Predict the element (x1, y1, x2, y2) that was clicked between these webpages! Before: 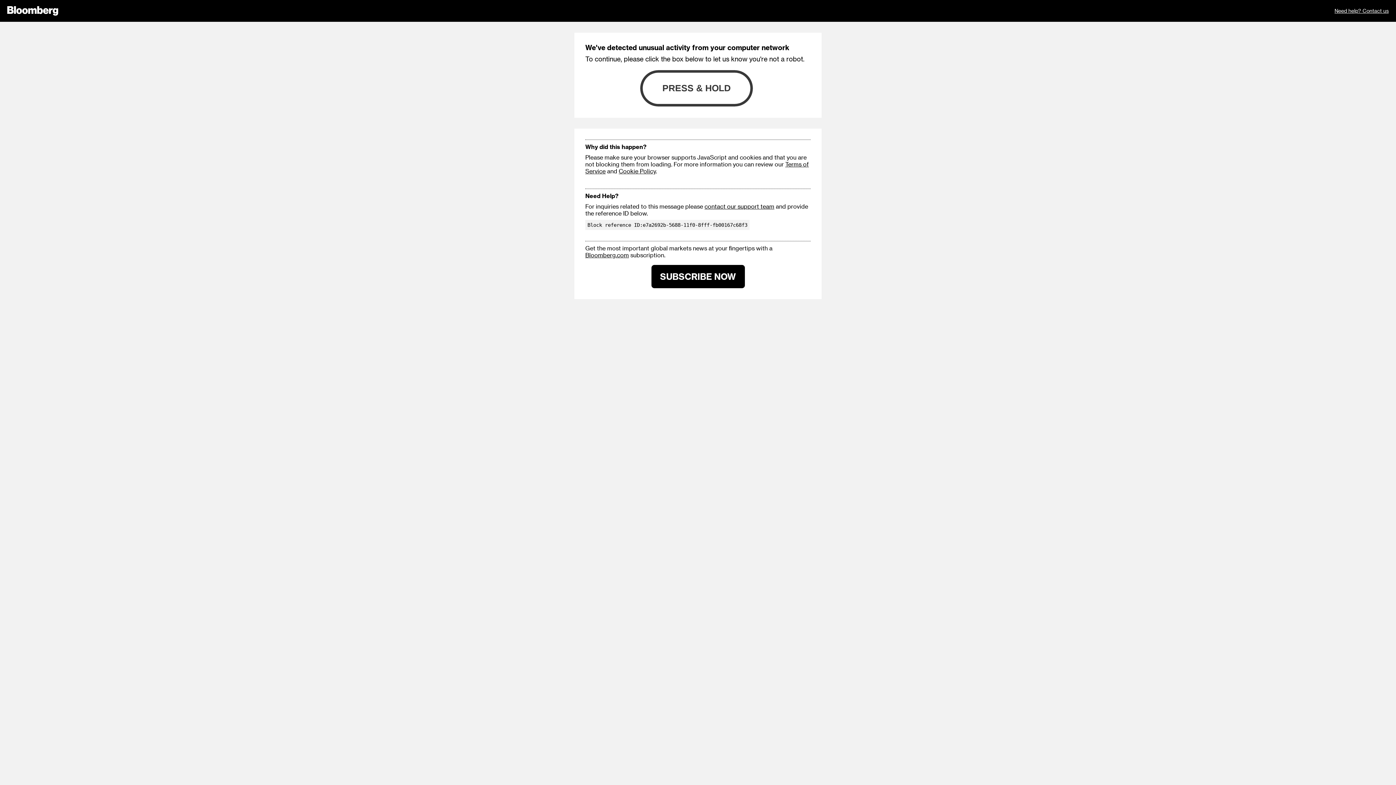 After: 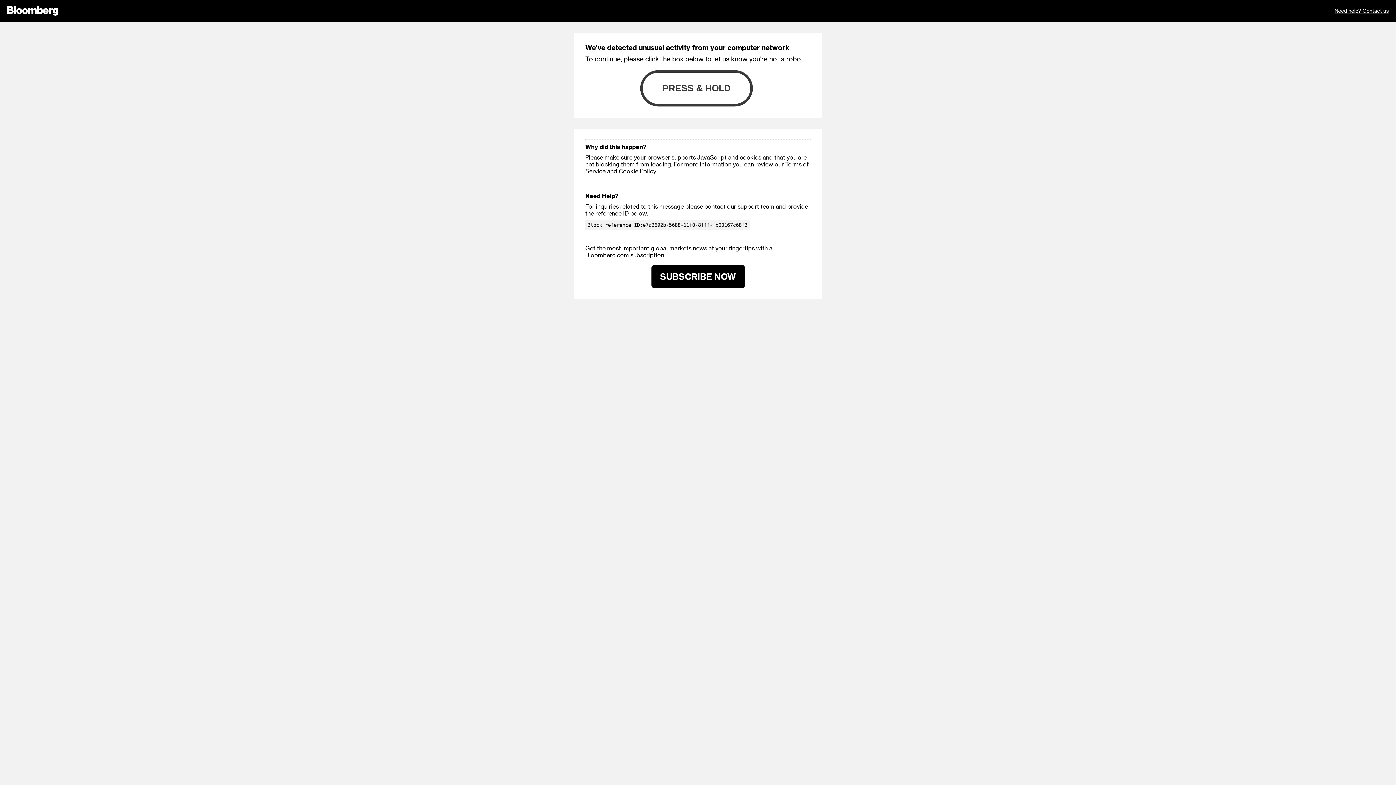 Action: bbox: (1334, 0, 1389, 21) label: Need help? Contact us